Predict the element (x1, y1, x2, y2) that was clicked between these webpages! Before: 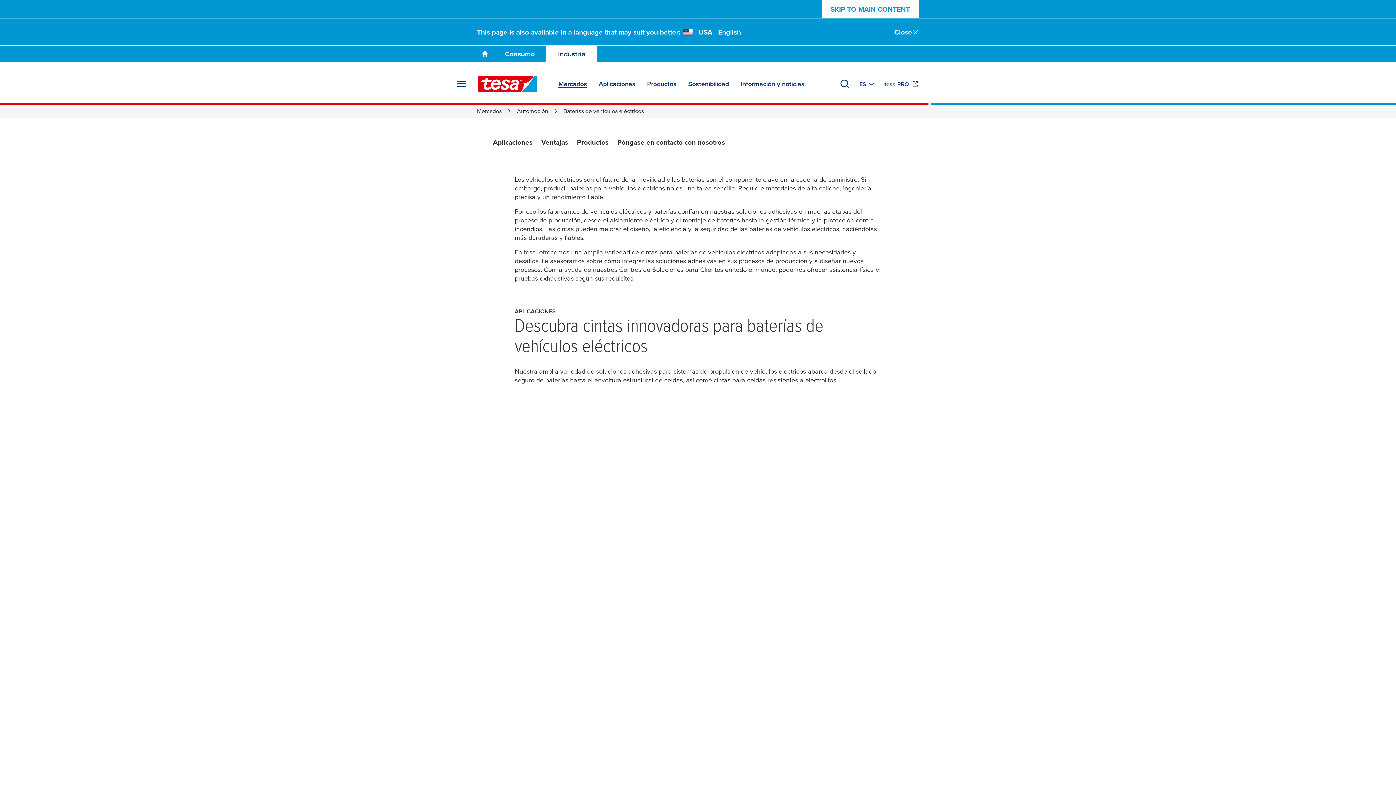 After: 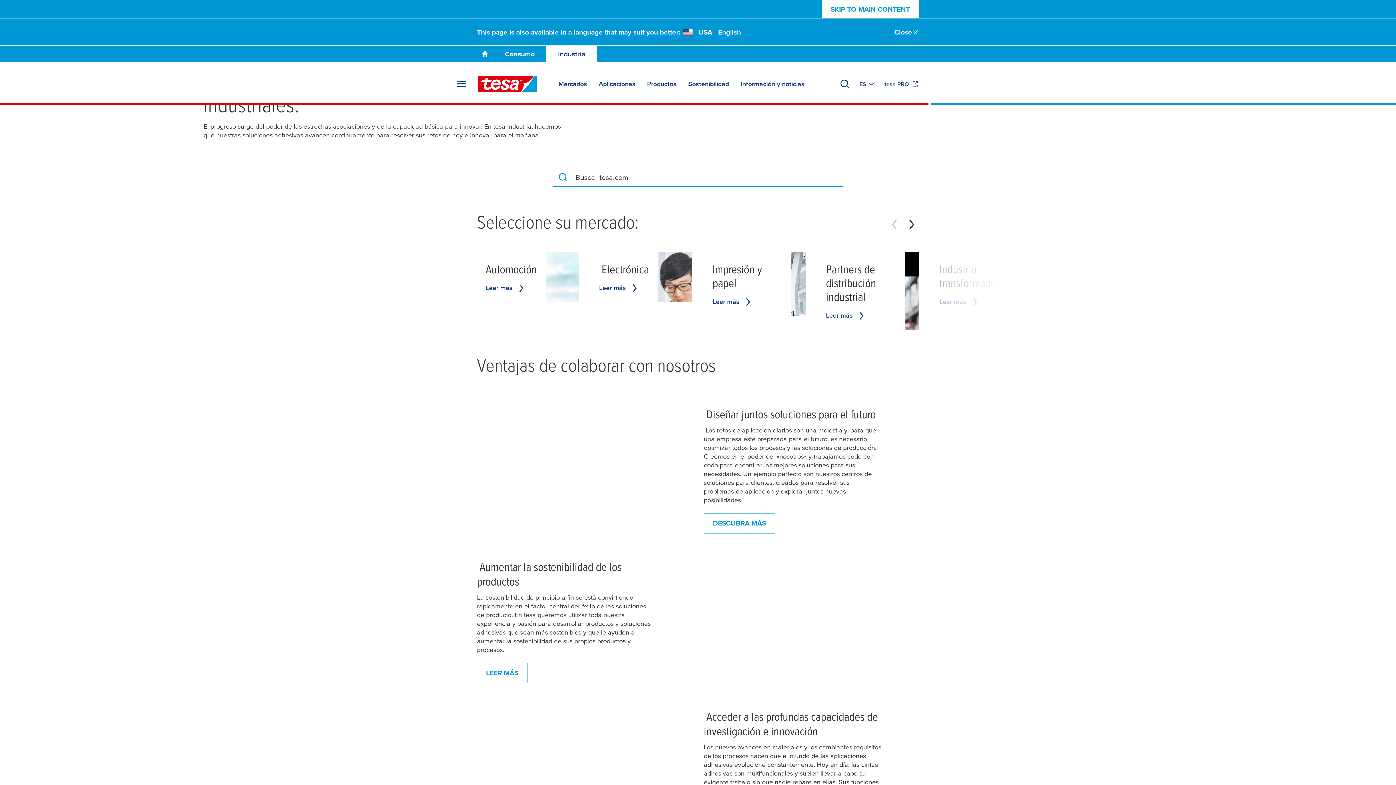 Action: label: tesa SE Logo bbox: (477, 74, 538, 93)